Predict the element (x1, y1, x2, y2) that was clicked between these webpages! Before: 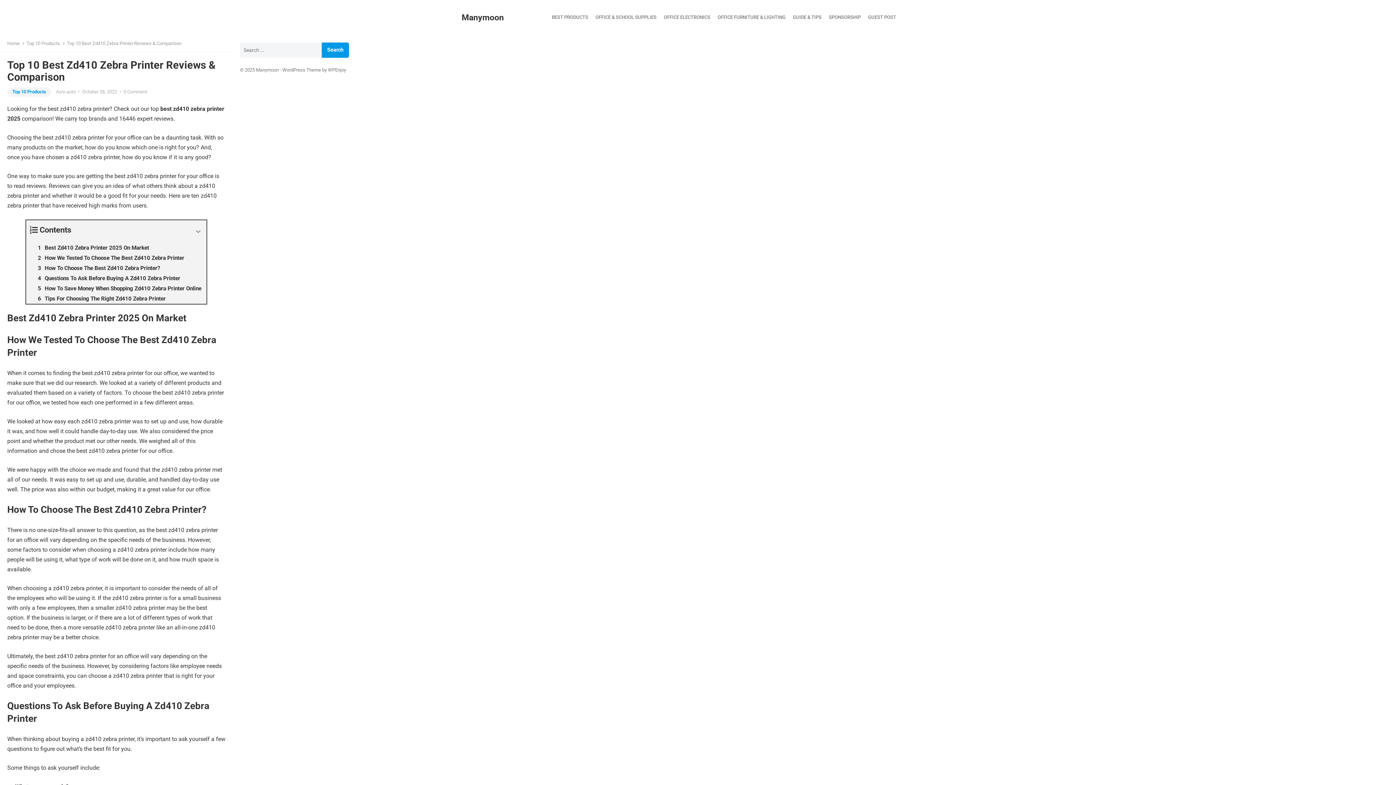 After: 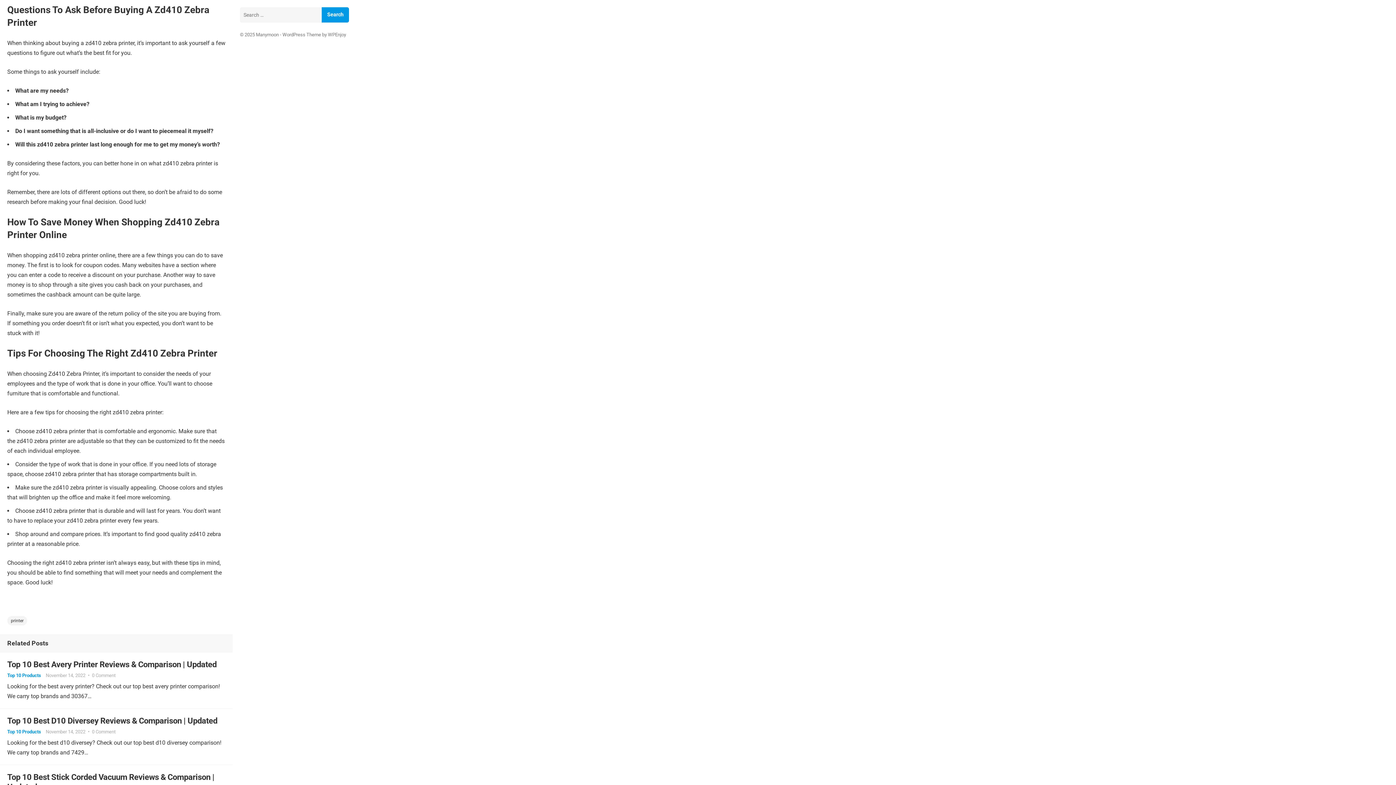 Action: label: Questions To Ask Before Buying A Zd410 Zebra Printer bbox: (26, 273, 206, 283)